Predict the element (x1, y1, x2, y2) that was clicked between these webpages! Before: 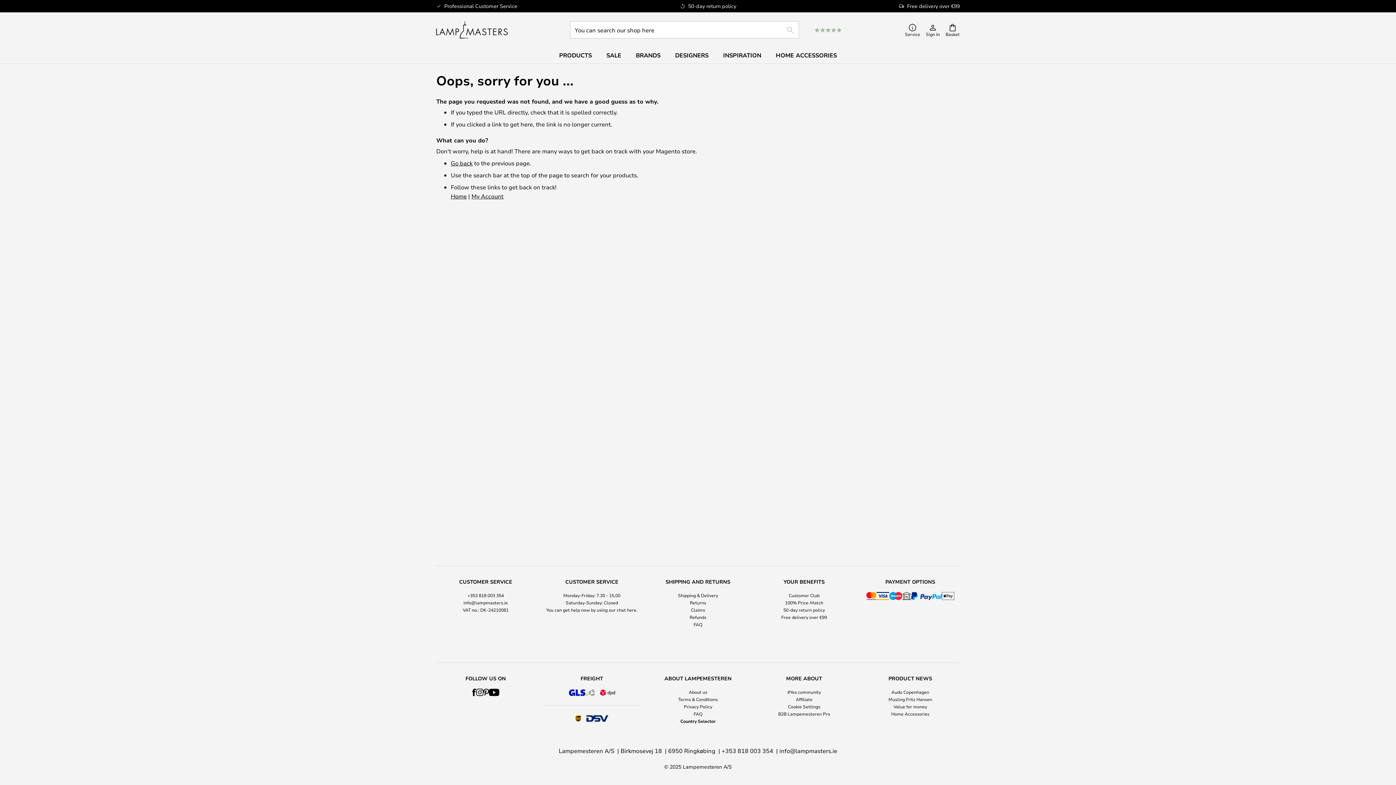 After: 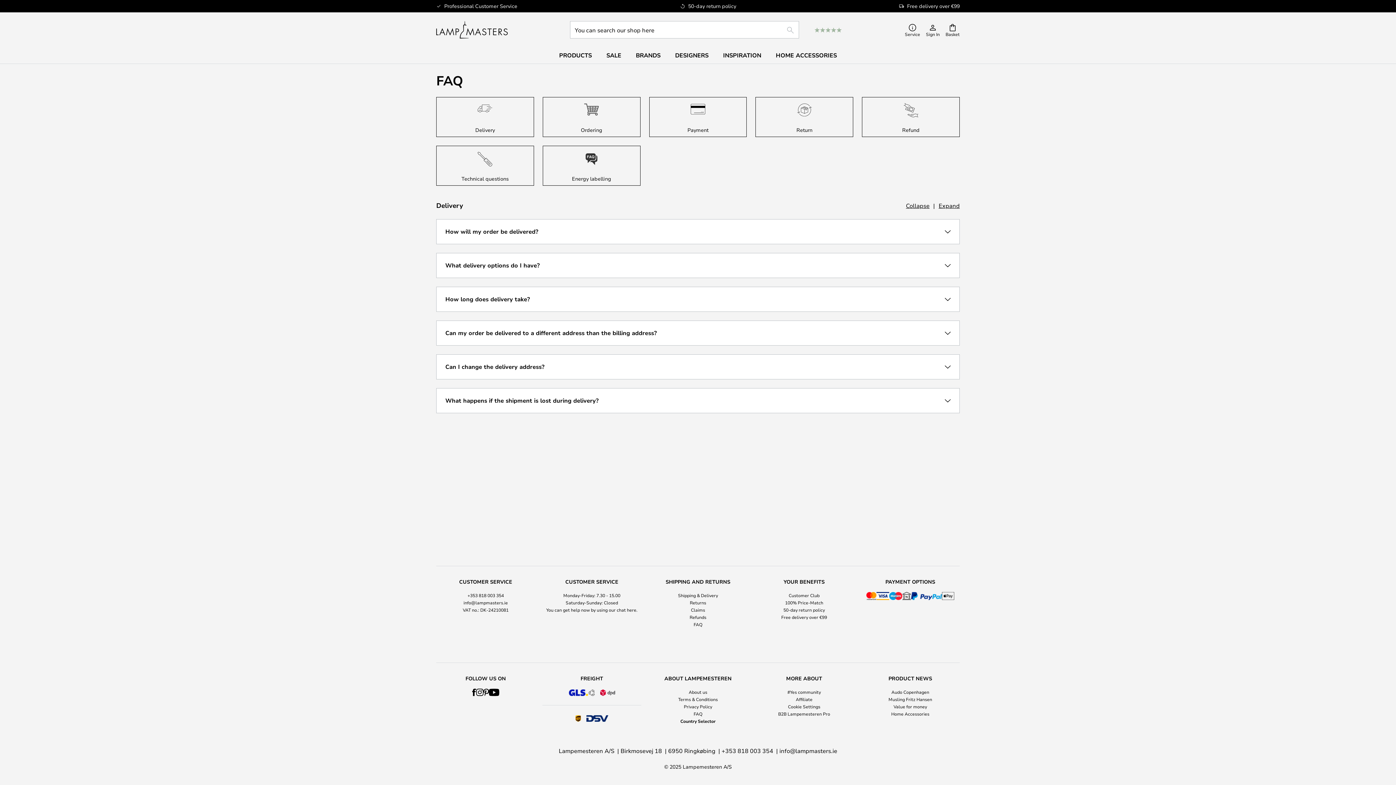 Action: bbox: (693, 711, 702, 717) label: FAQ